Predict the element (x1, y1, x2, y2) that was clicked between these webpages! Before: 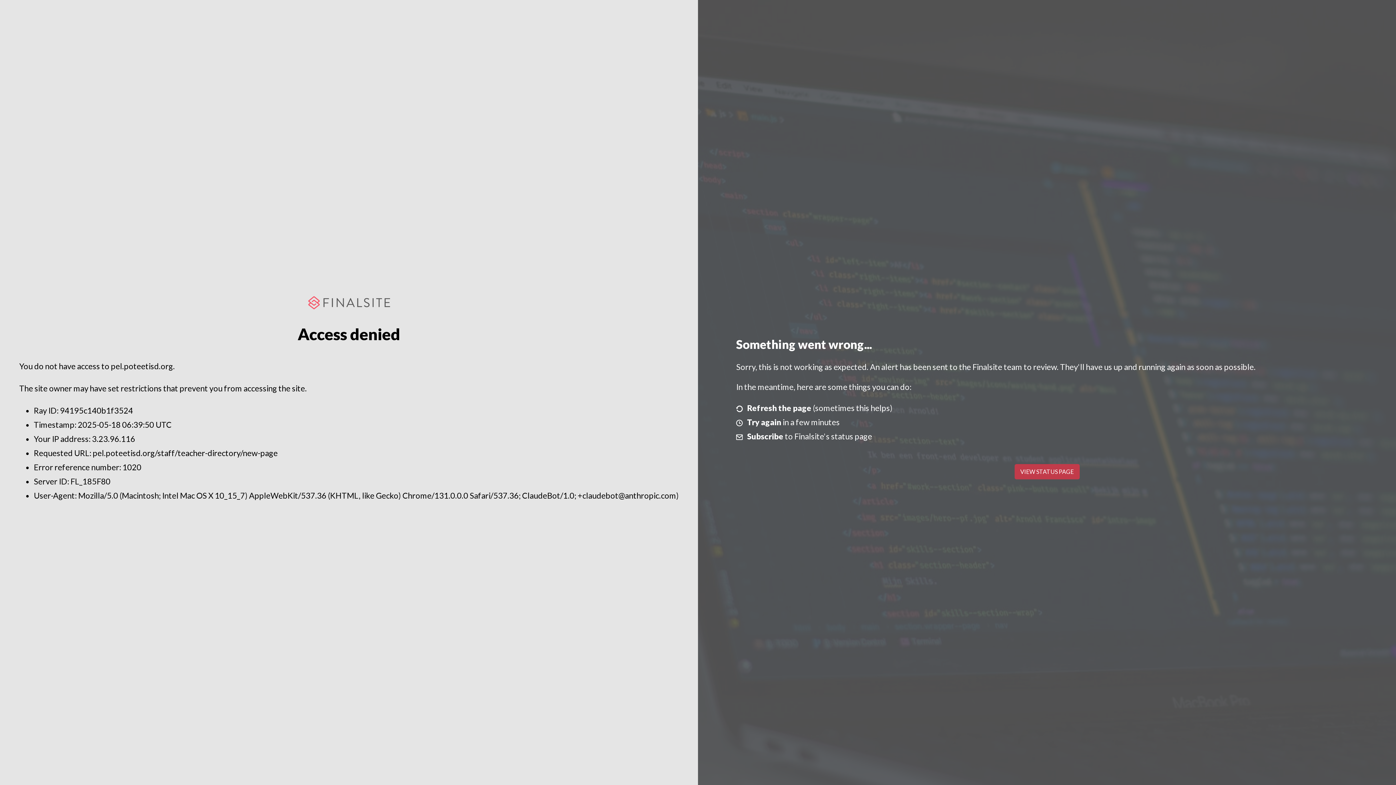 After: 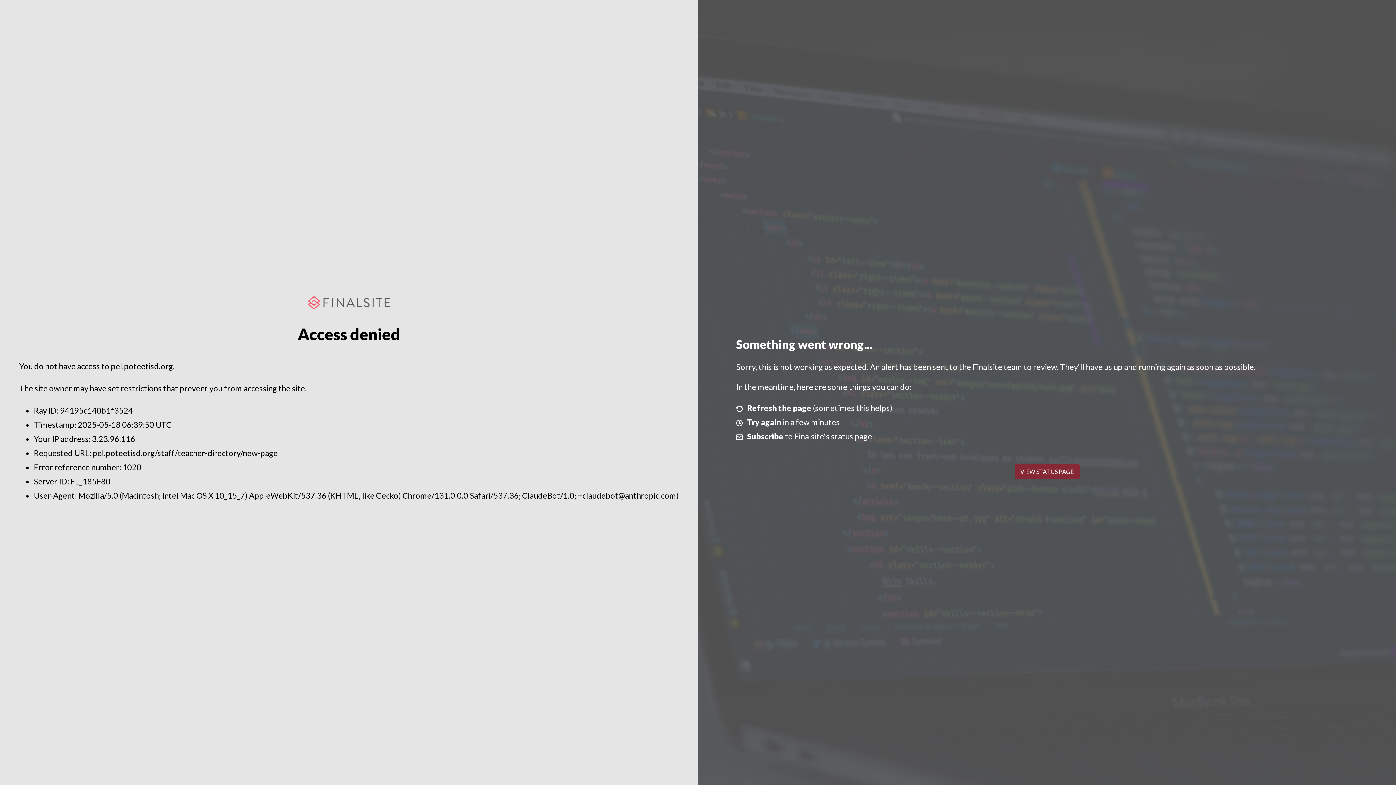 Action: label: VIEW STATUS PAGE bbox: (1014, 464, 1079, 479)